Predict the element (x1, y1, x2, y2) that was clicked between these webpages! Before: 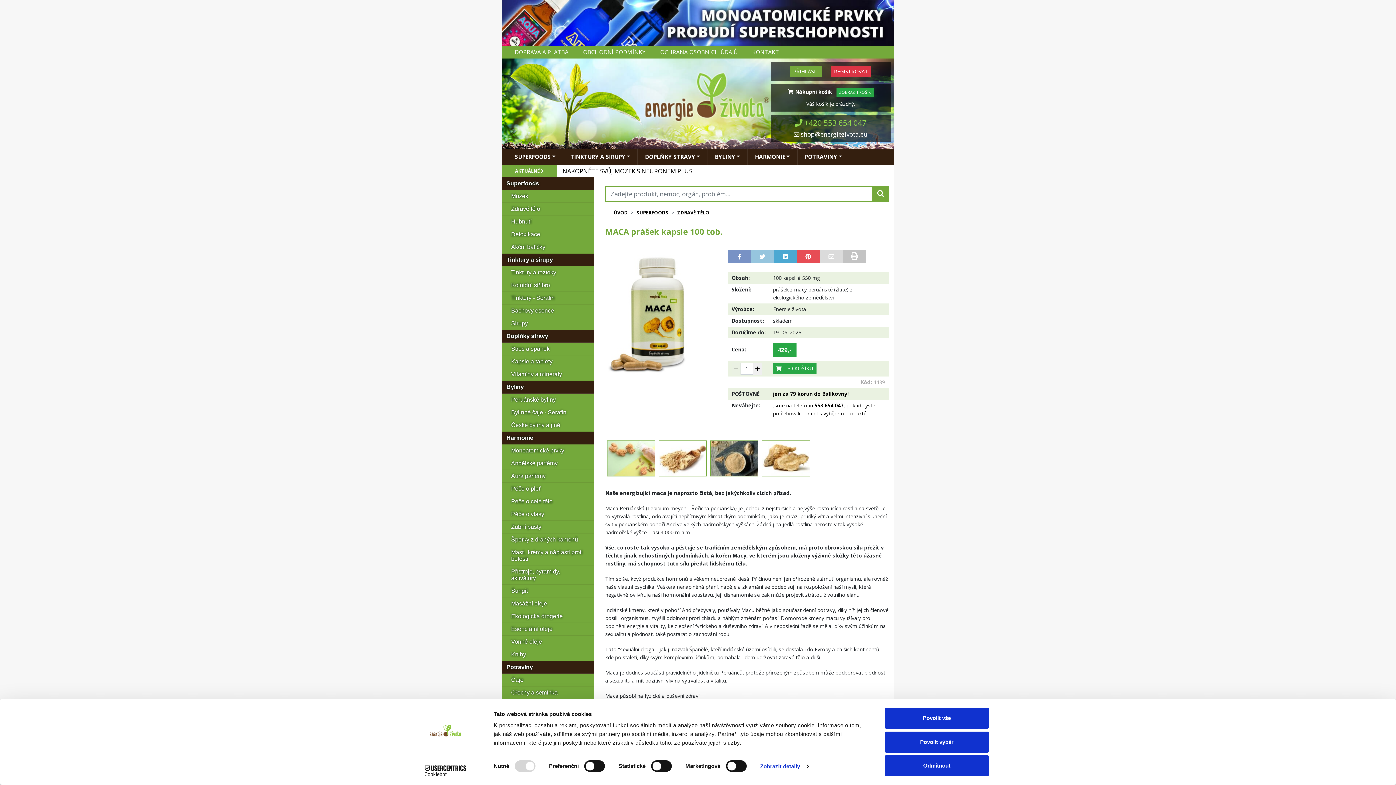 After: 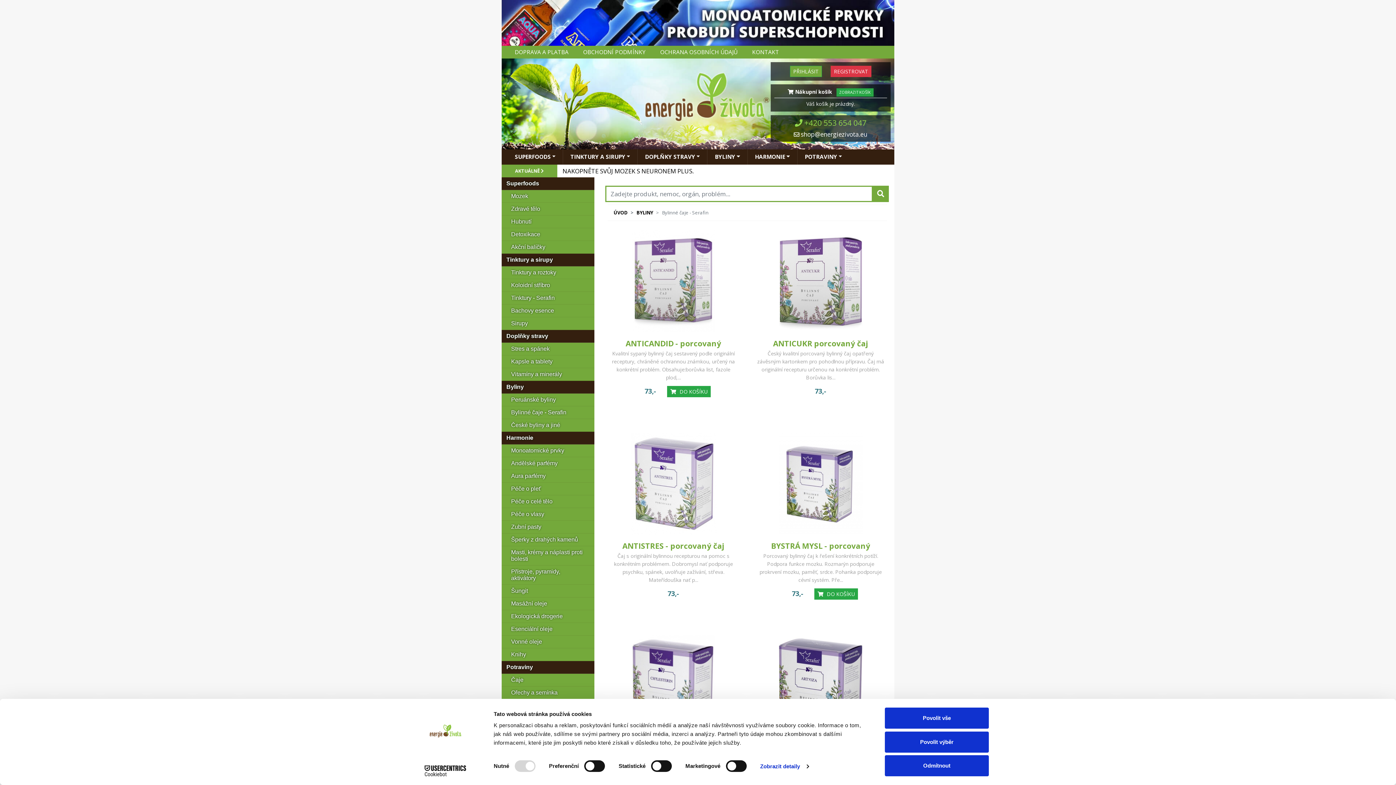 Action: label: Bylinné čaje - Serafin bbox: (501, 406, 594, 419)